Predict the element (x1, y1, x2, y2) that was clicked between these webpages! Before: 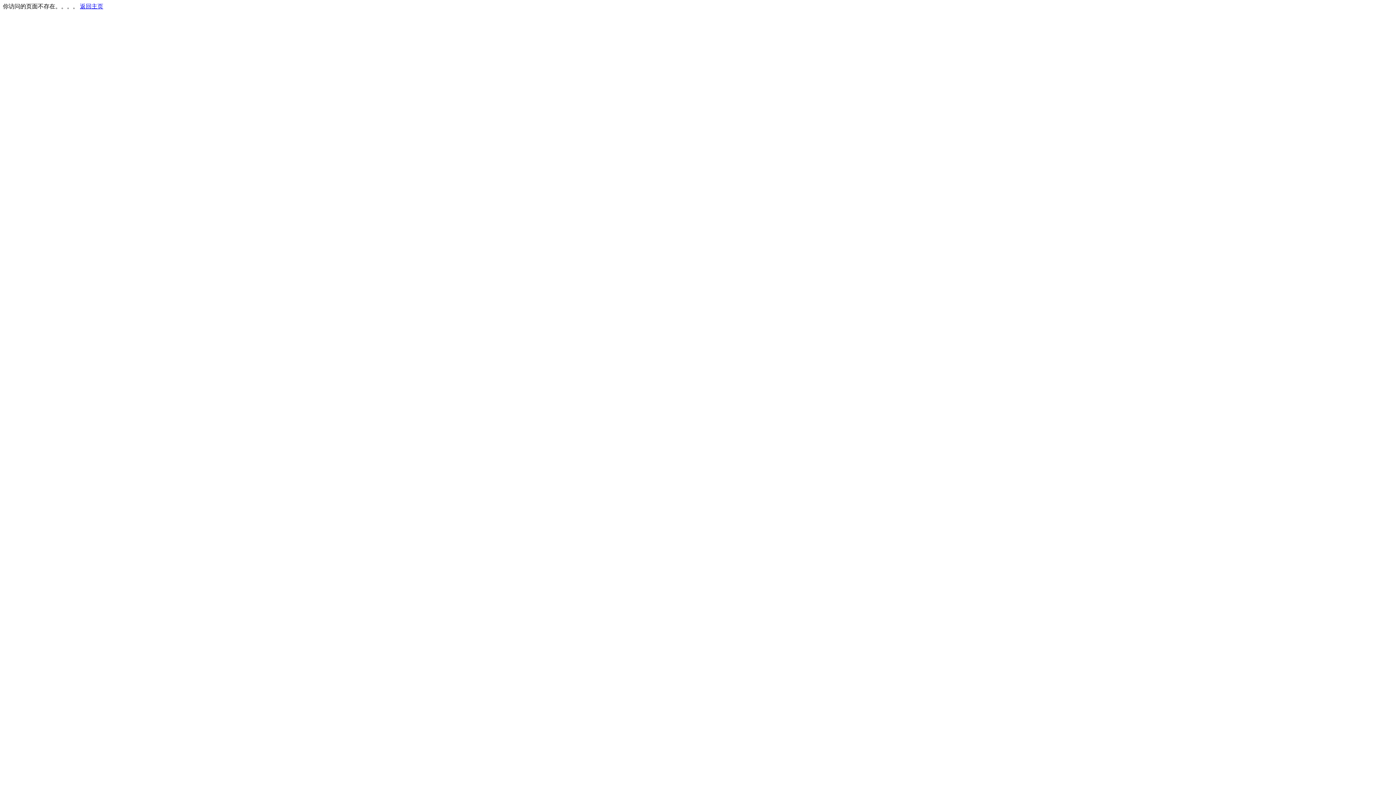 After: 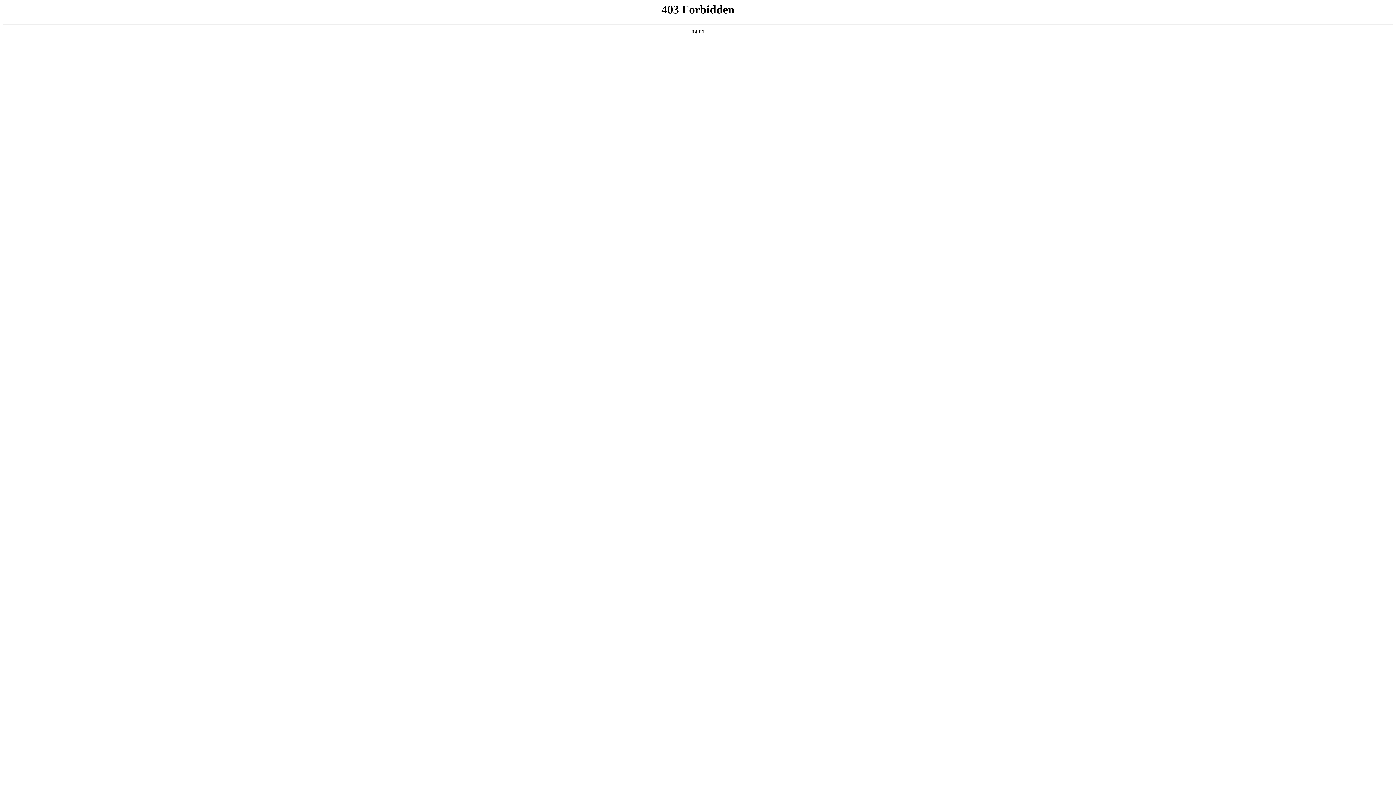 Action: bbox: (80, 3, 103, 9) label: 返回主页